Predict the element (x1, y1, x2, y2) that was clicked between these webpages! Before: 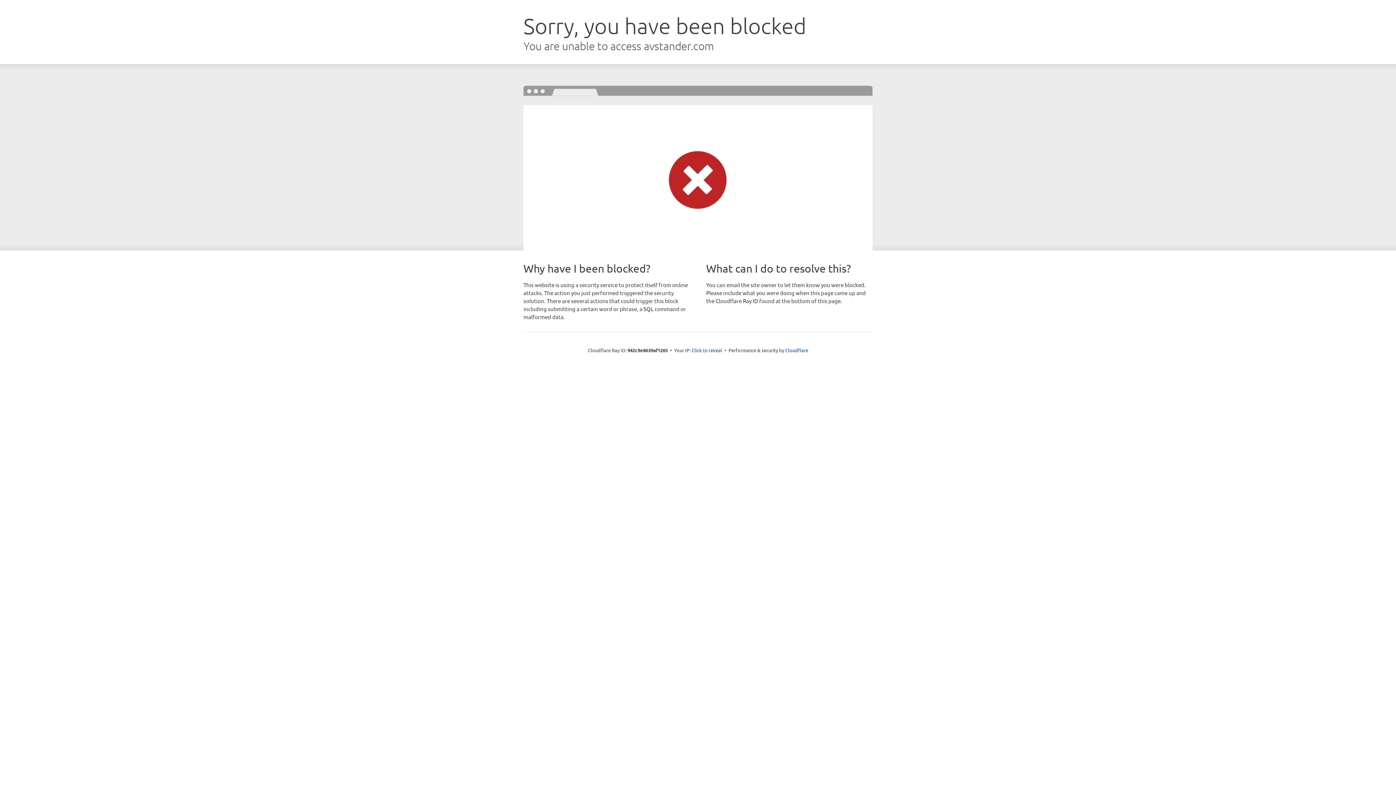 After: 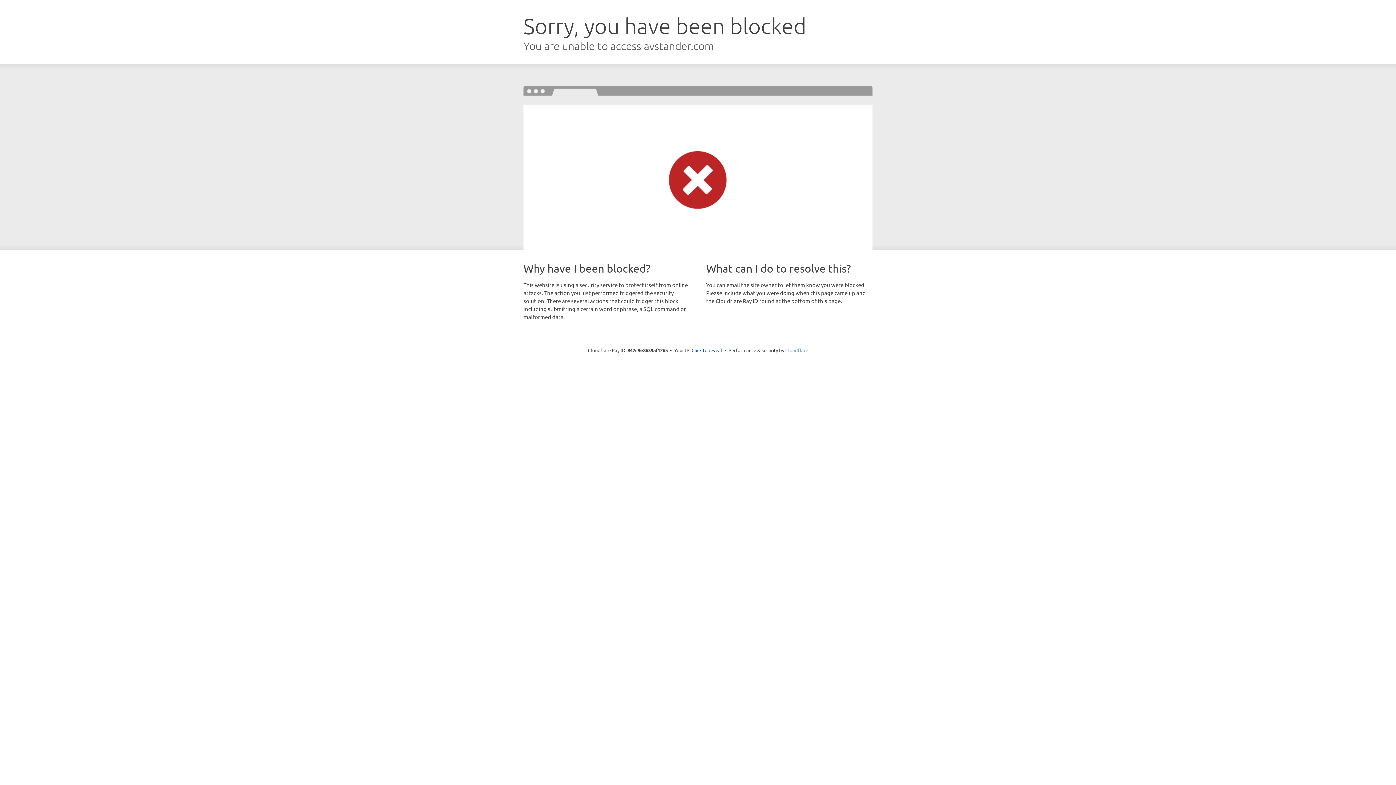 Action: bbox: (785, 347, 808, 353) label: Cloudflare